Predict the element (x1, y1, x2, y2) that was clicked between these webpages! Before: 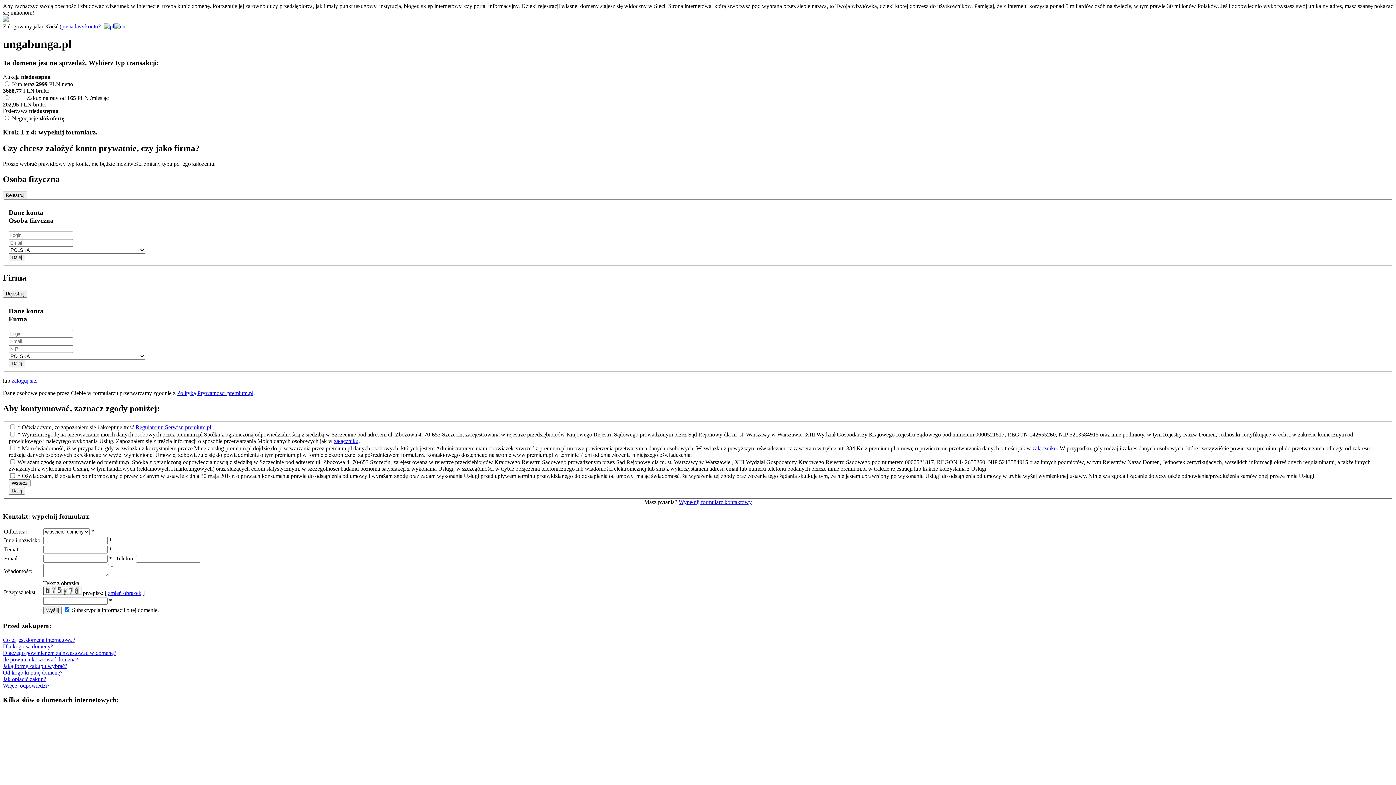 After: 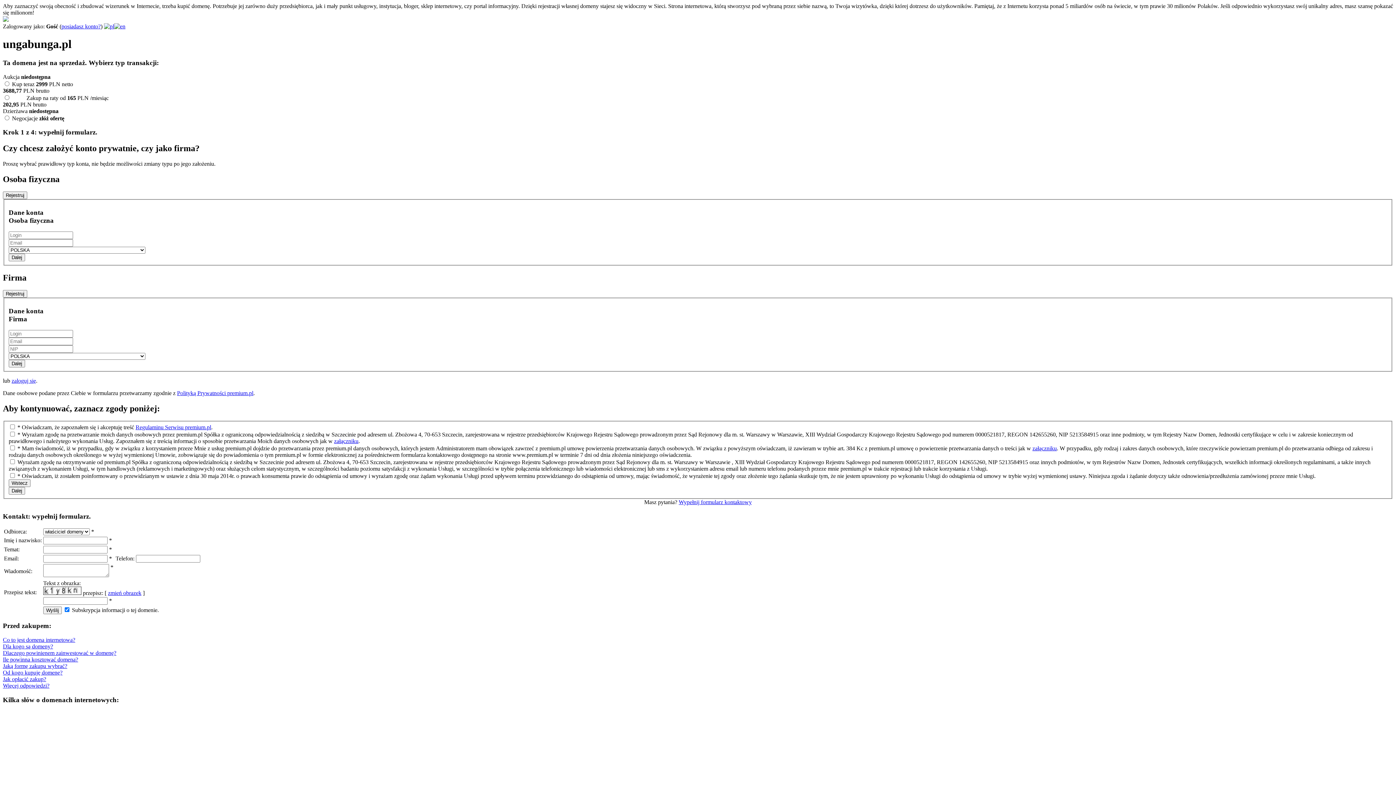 Action: bbox: (104, 23, 114, 29)